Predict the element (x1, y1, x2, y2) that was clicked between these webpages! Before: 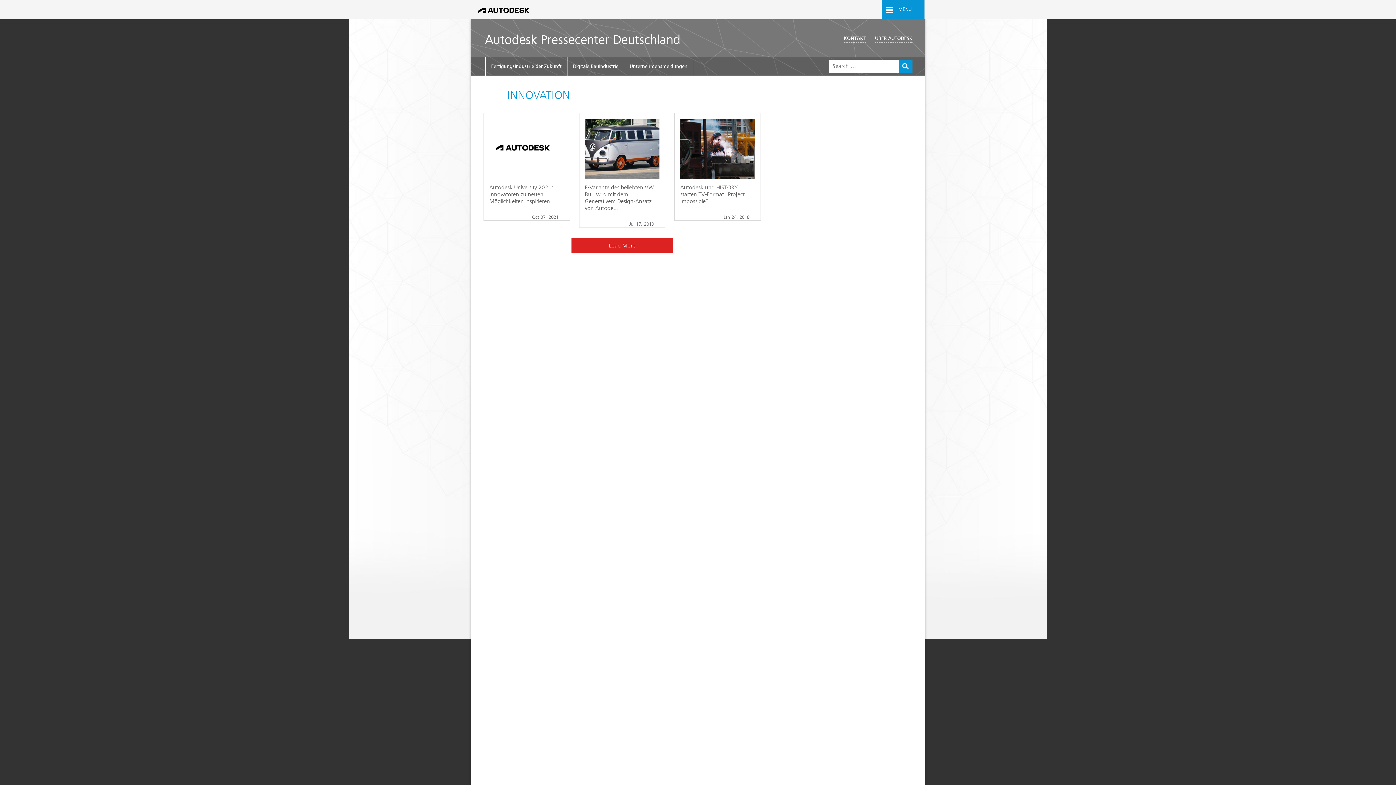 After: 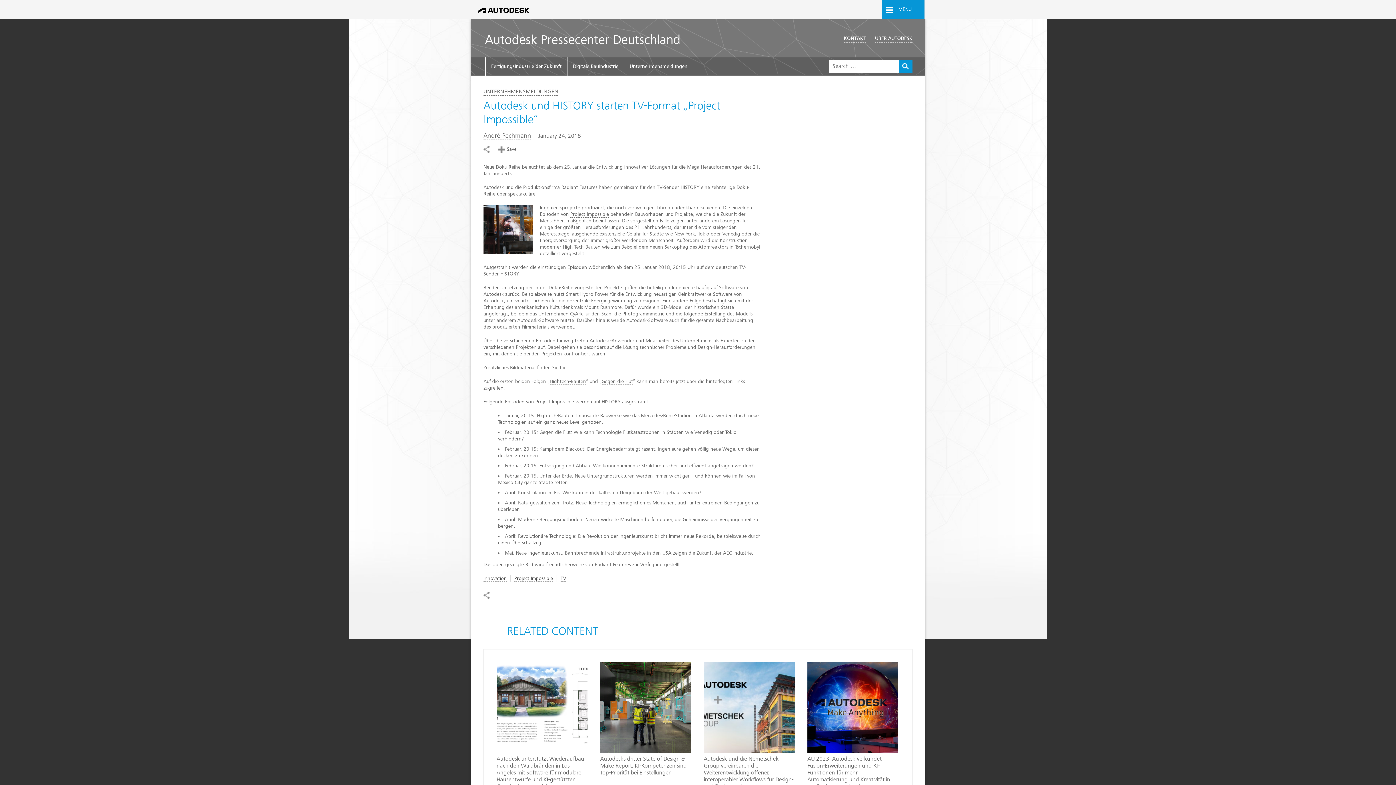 Action: label: Autodesk und HISTORY starten TV-Format „Project Impossible” bbox: (680, 118, 755, 204)